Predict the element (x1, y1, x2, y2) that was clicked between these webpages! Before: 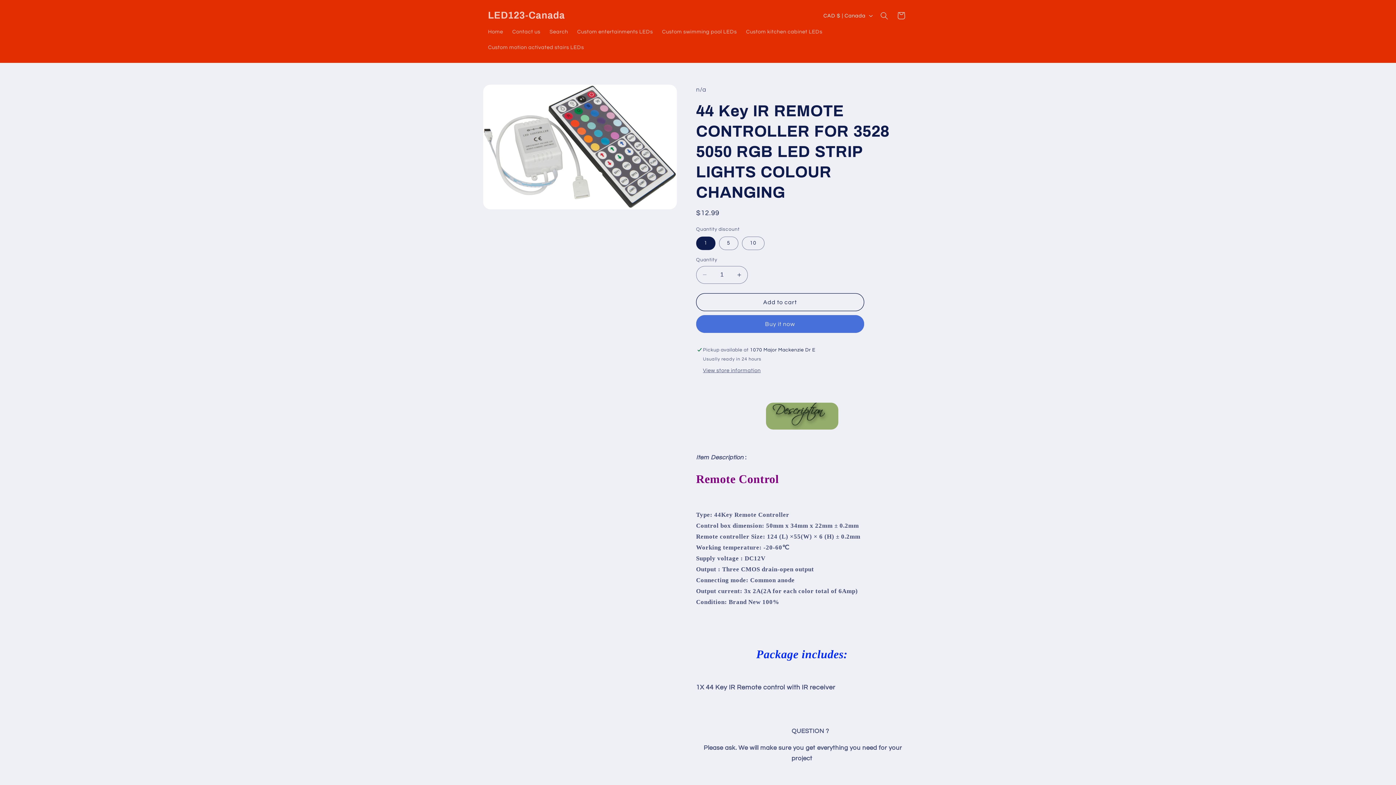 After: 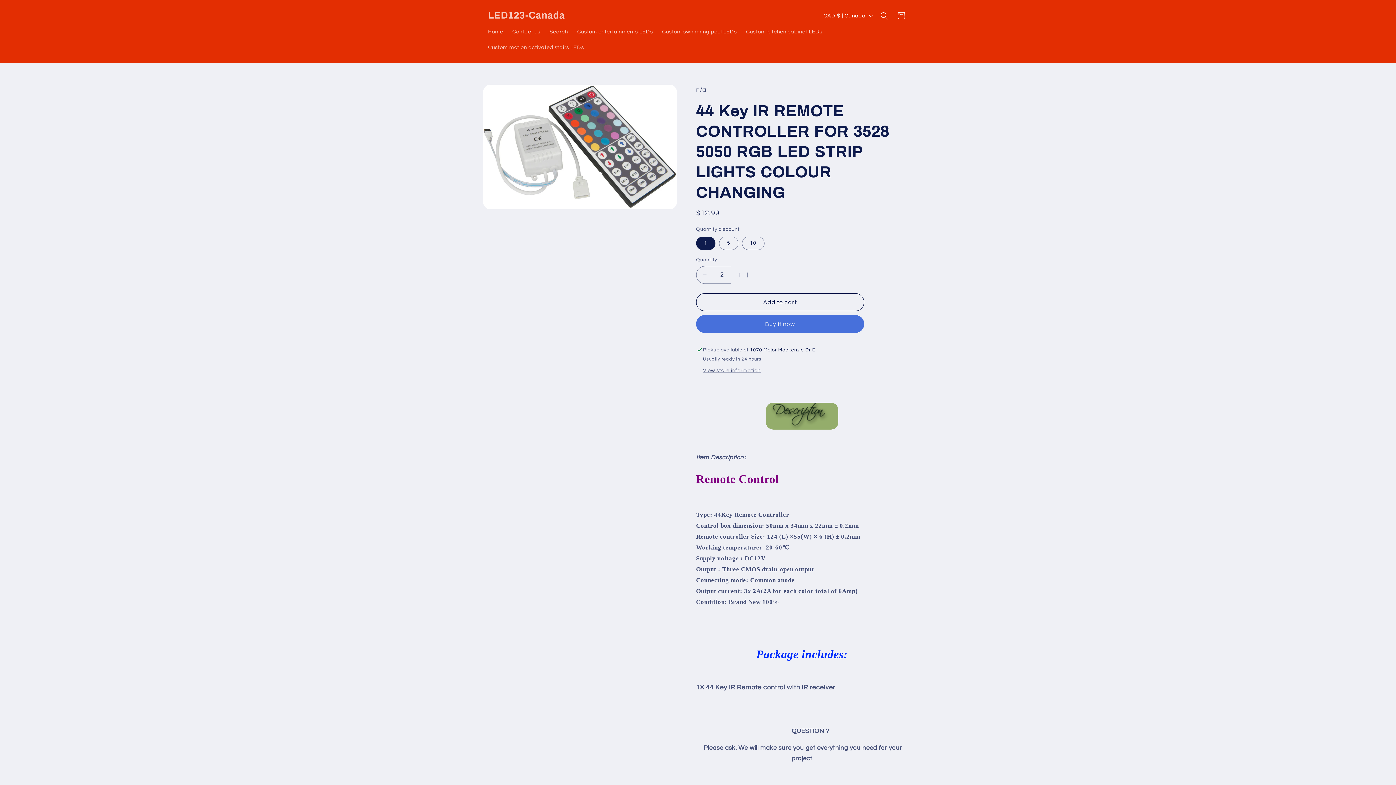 Action: bbox: (731, 266, 747, 283) label: Increase quantity for 44 Key IR REMOTE CONTROLLER FOR 3528 5050 RGB LED STRIP LIGHTS COLOUR CHANGING